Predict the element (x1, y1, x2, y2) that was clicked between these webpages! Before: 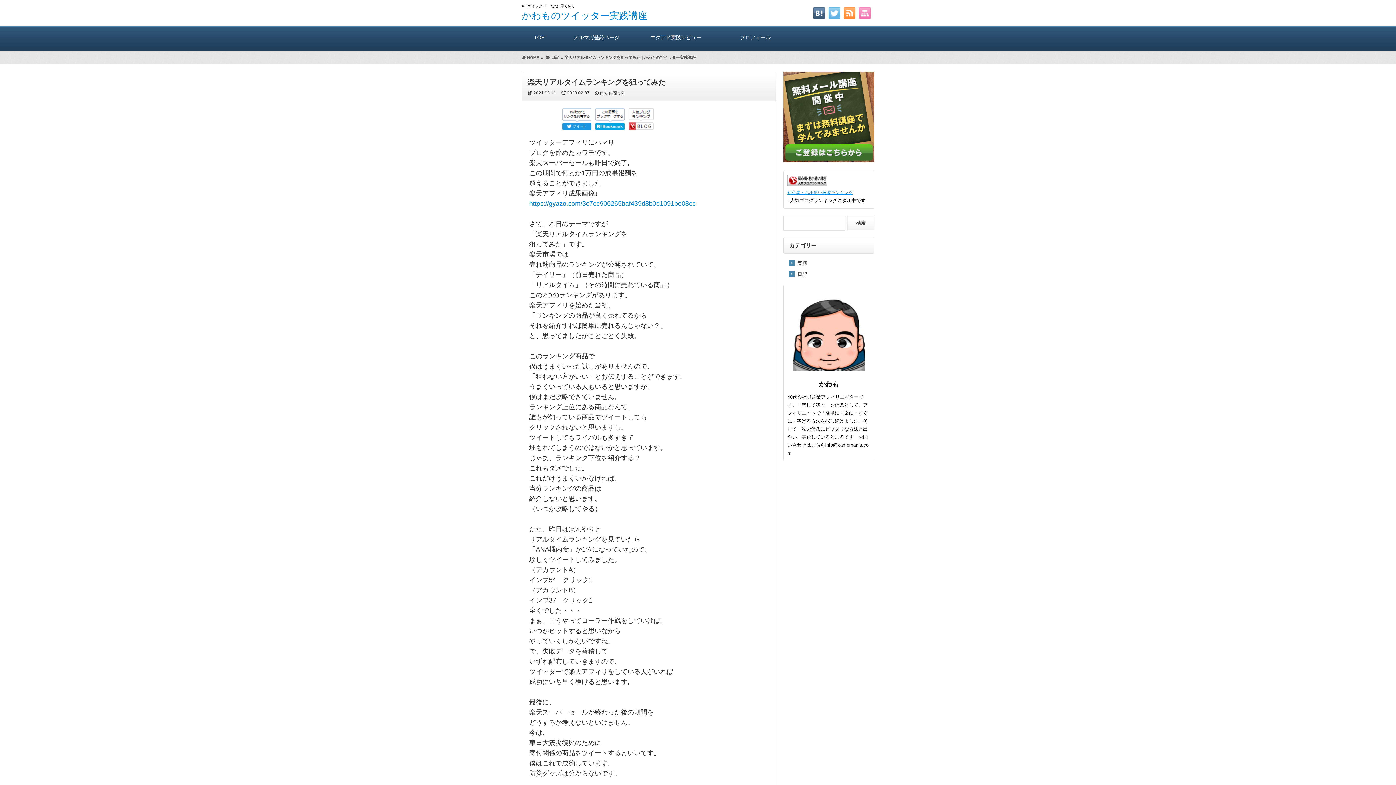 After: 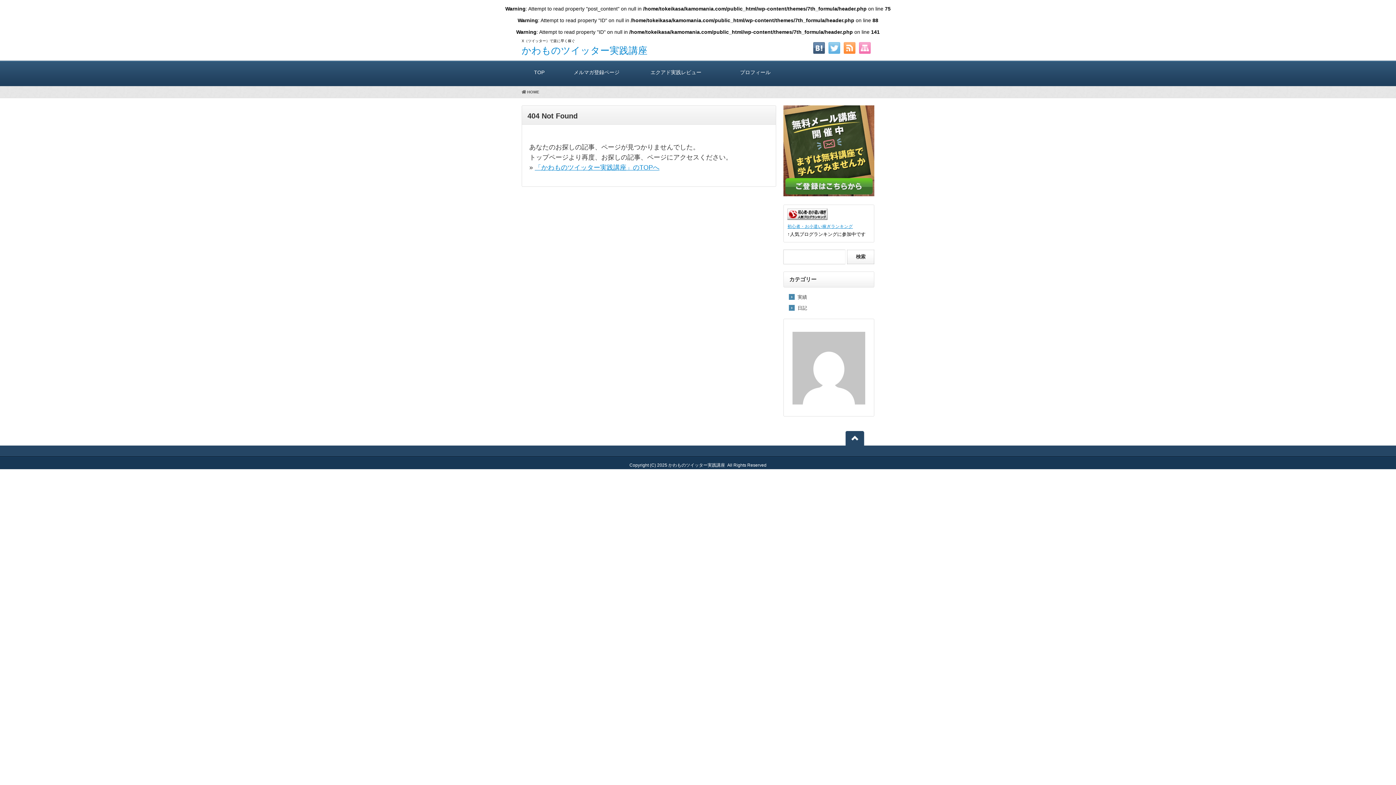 Action: bbox: (859, 7, 870, 18)